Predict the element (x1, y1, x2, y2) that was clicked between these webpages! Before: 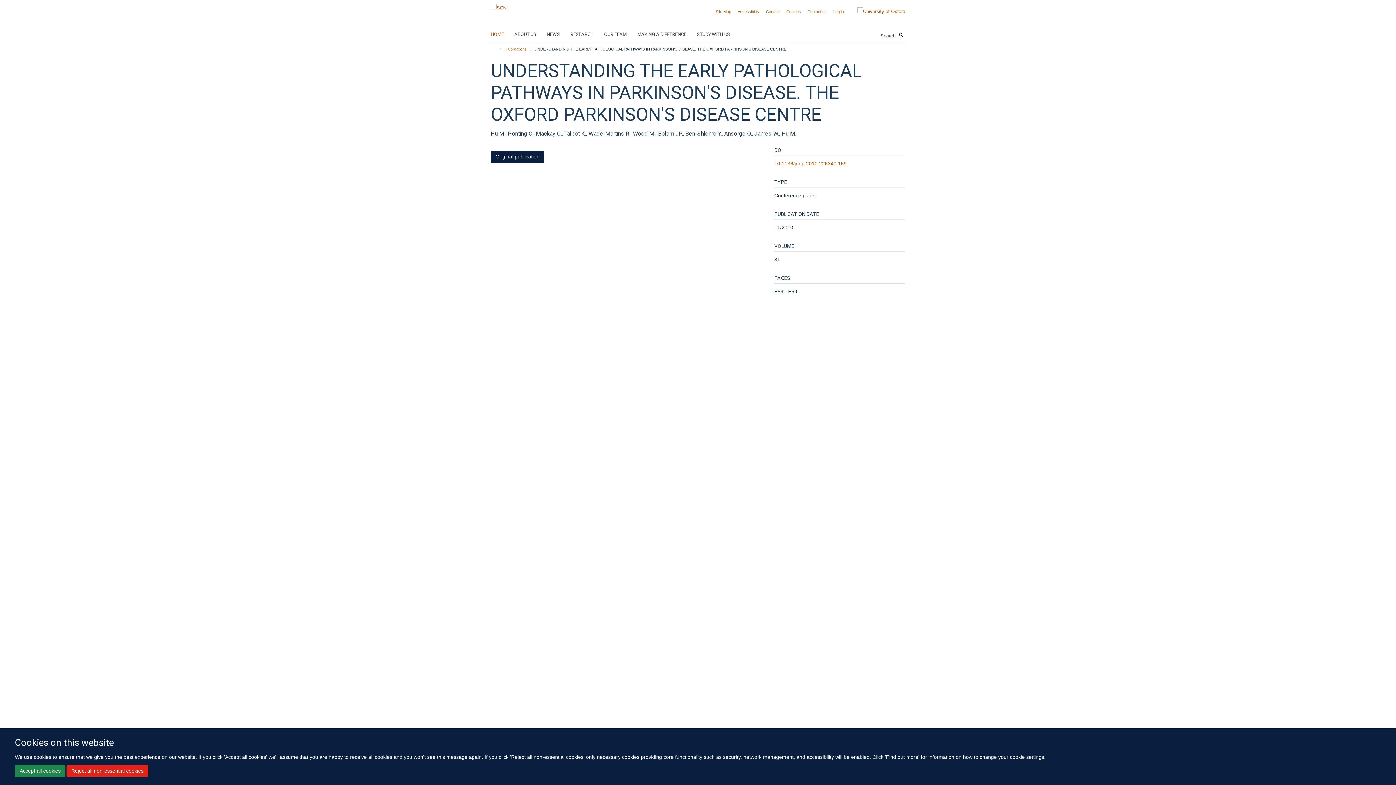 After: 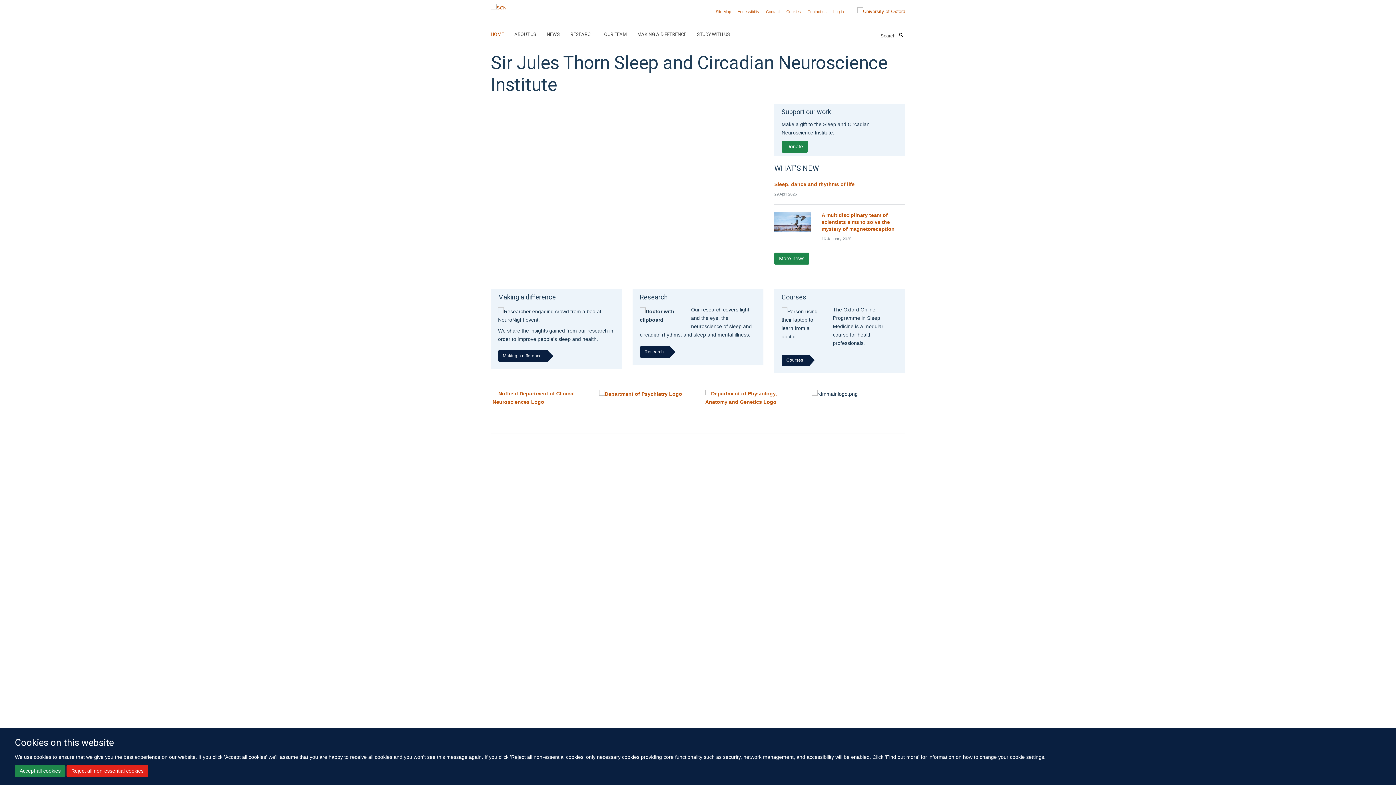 Action: bbox: (490, 2, 507, 8)